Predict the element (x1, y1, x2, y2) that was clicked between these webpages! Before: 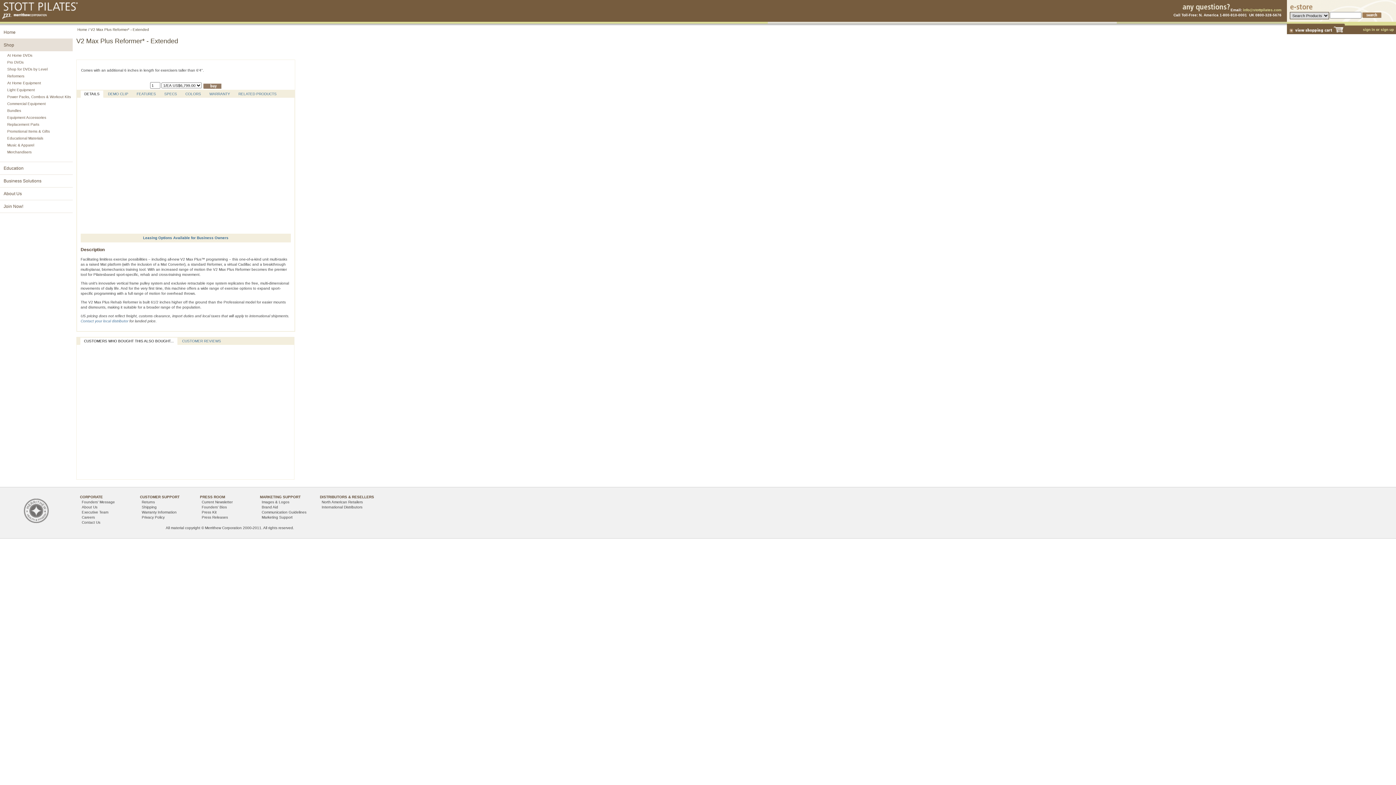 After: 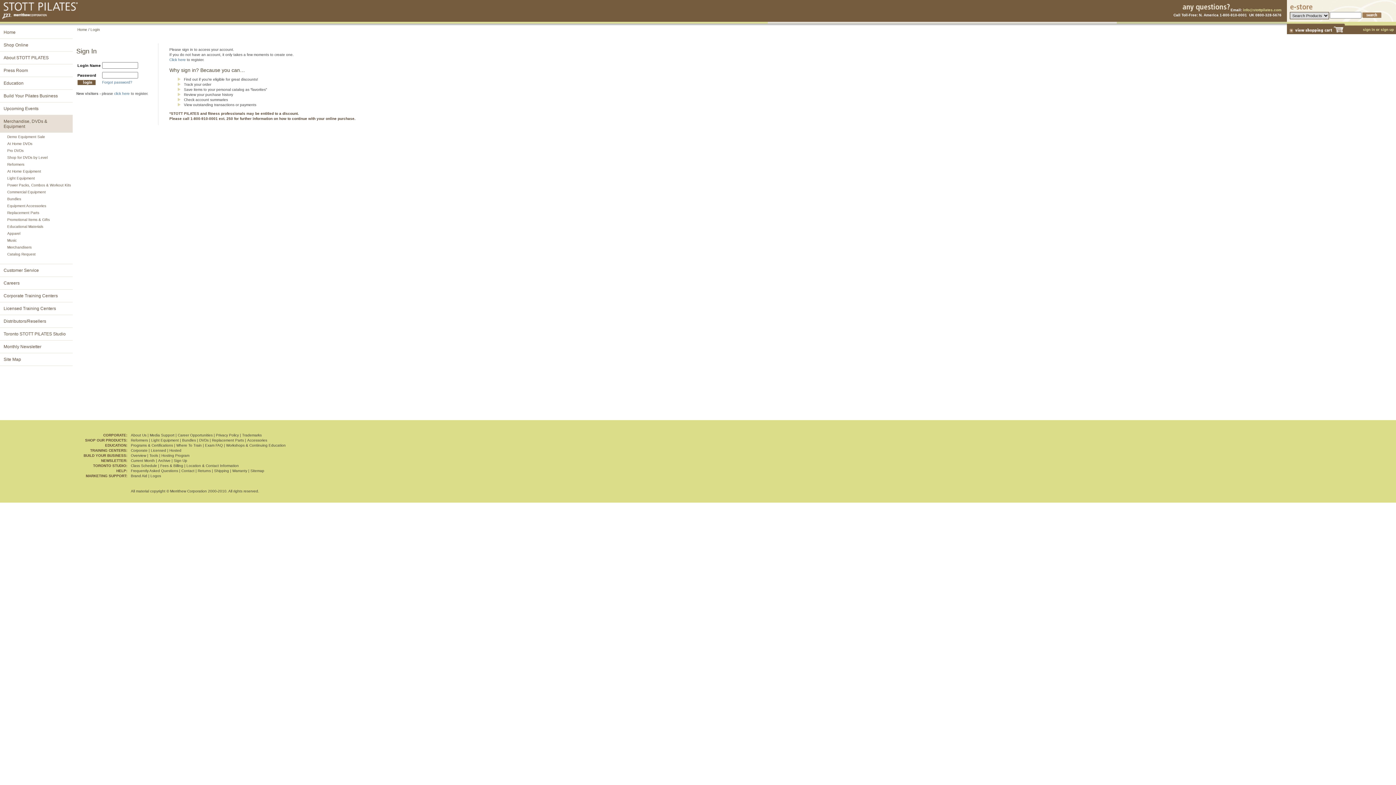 Action: label: sign in or sign up bbox: (1363, 27, 1396, 31)